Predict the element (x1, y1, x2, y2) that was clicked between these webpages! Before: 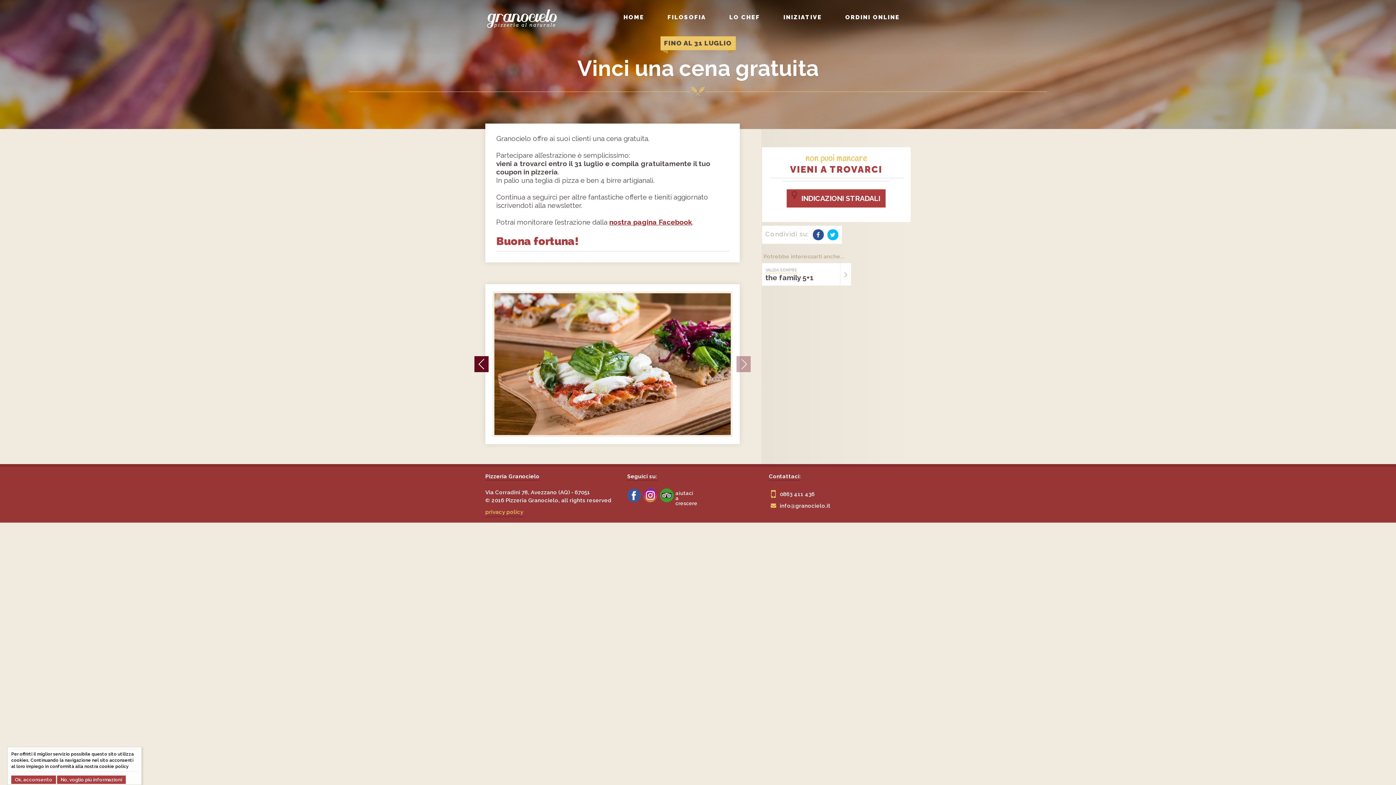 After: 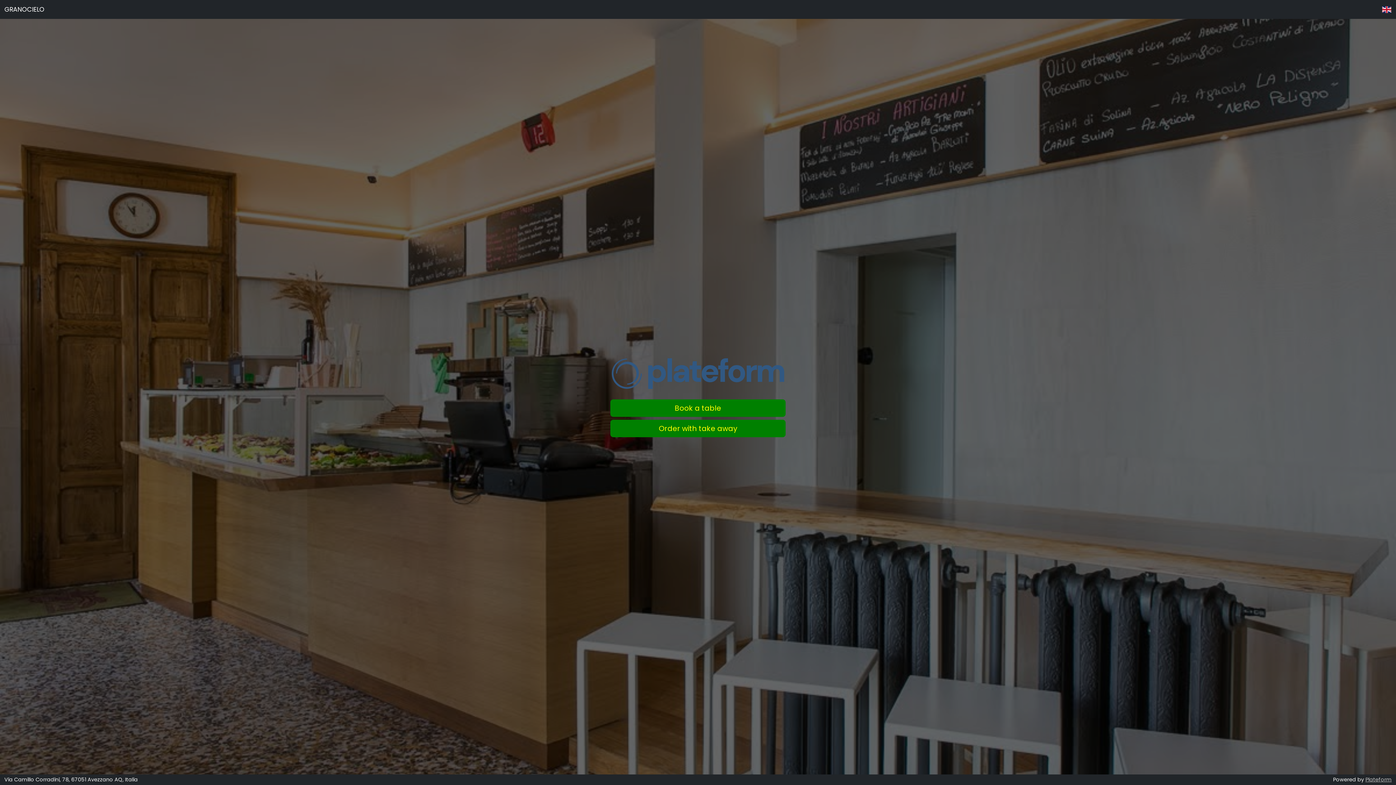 Action: label: ORDINI ONLINE bbox: (838, 9, 907, 24)